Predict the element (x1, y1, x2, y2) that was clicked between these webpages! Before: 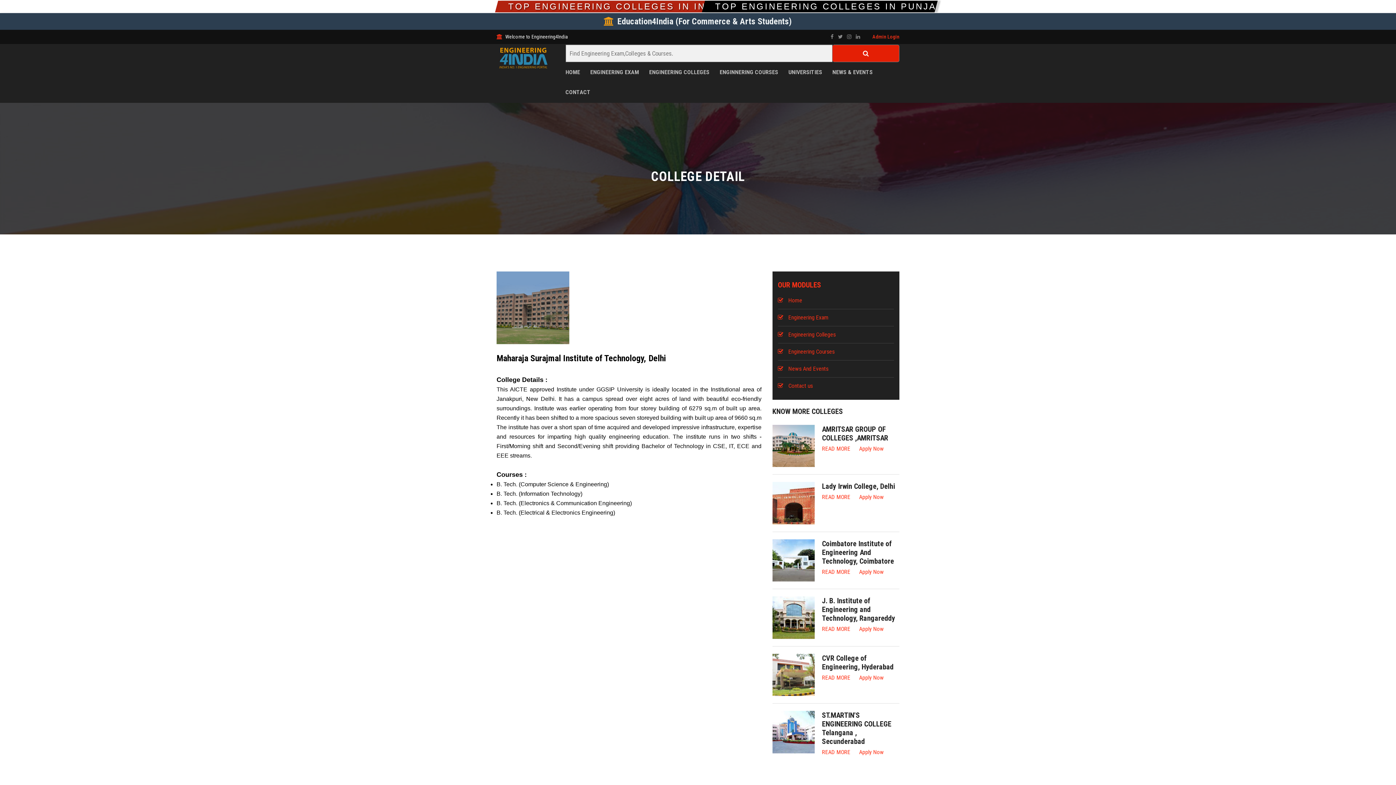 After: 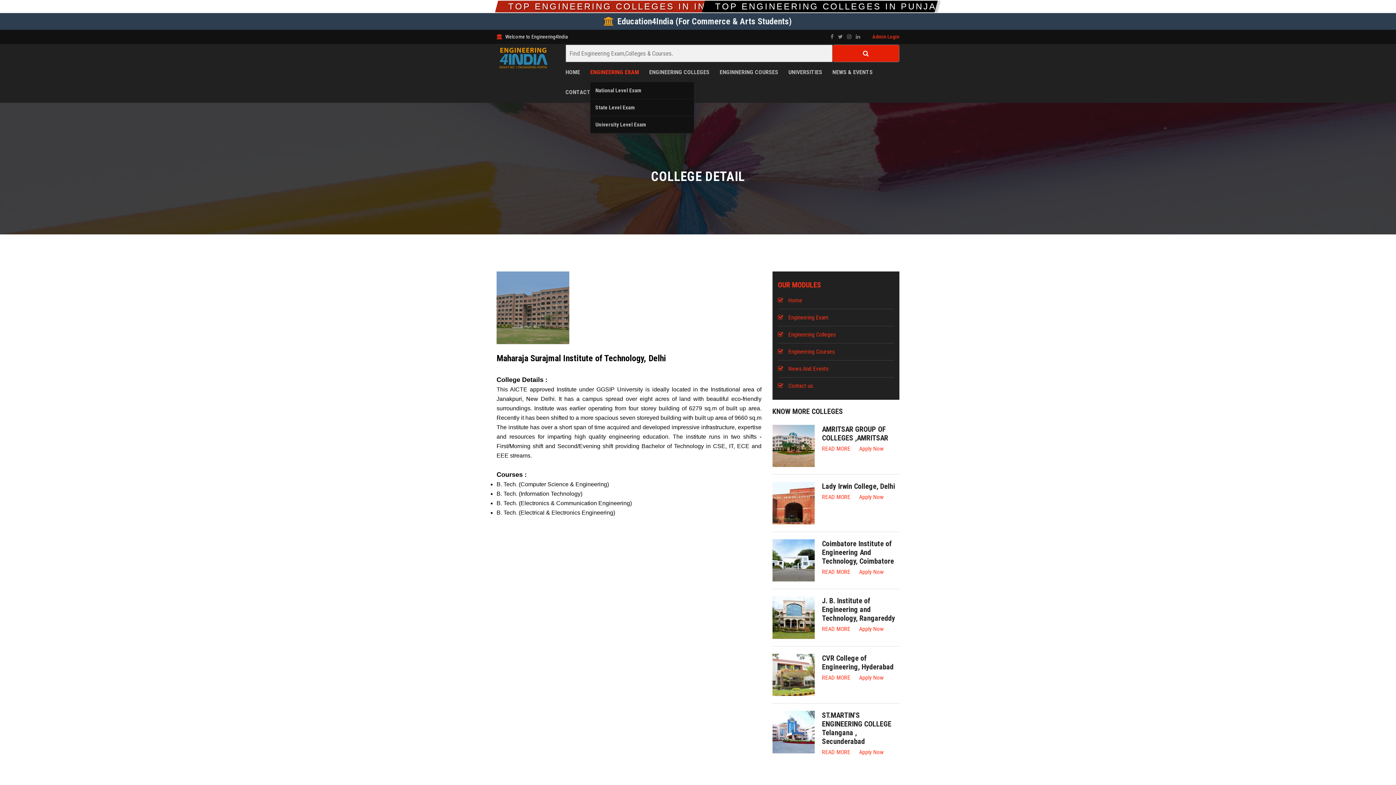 Action: label: ENGINEERING EXAM bbox: (590, 62, 639, 82)